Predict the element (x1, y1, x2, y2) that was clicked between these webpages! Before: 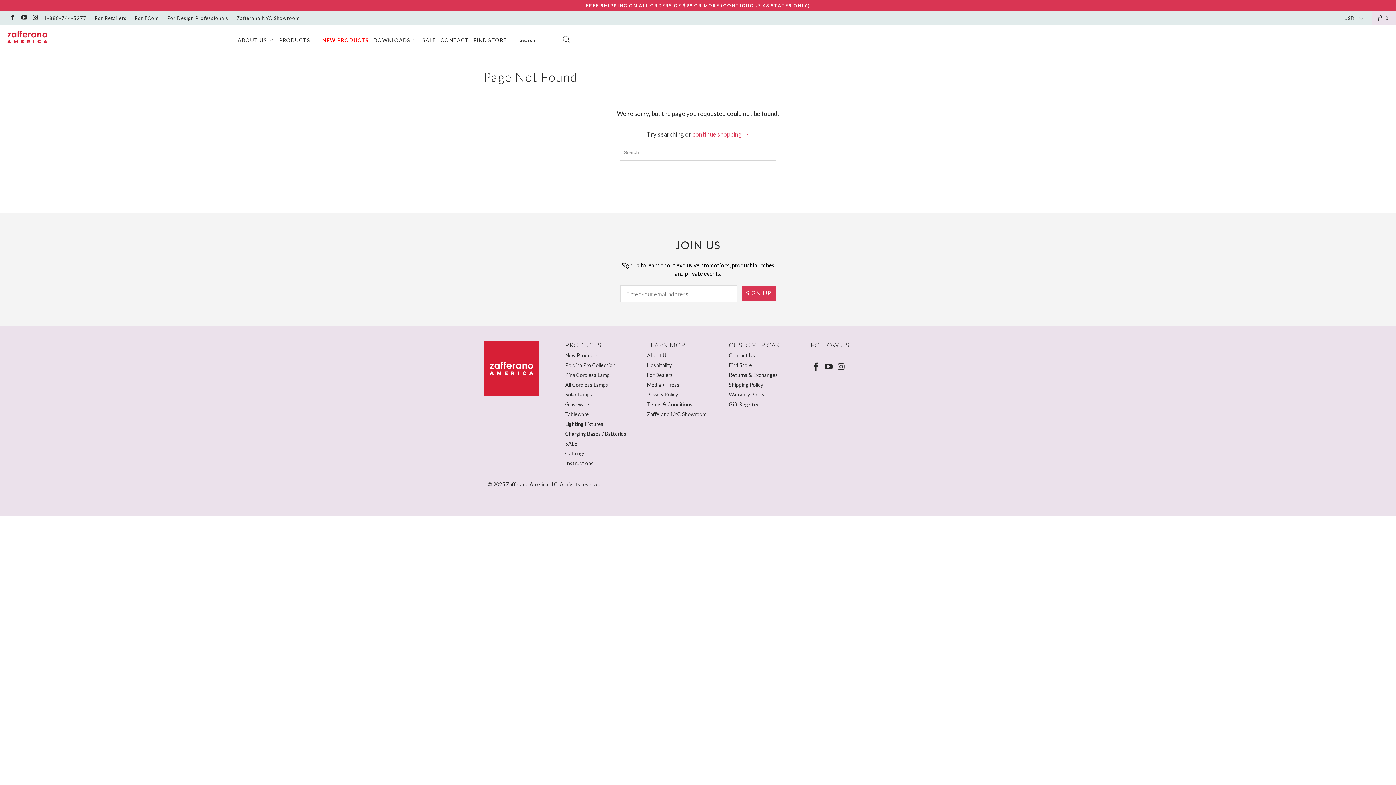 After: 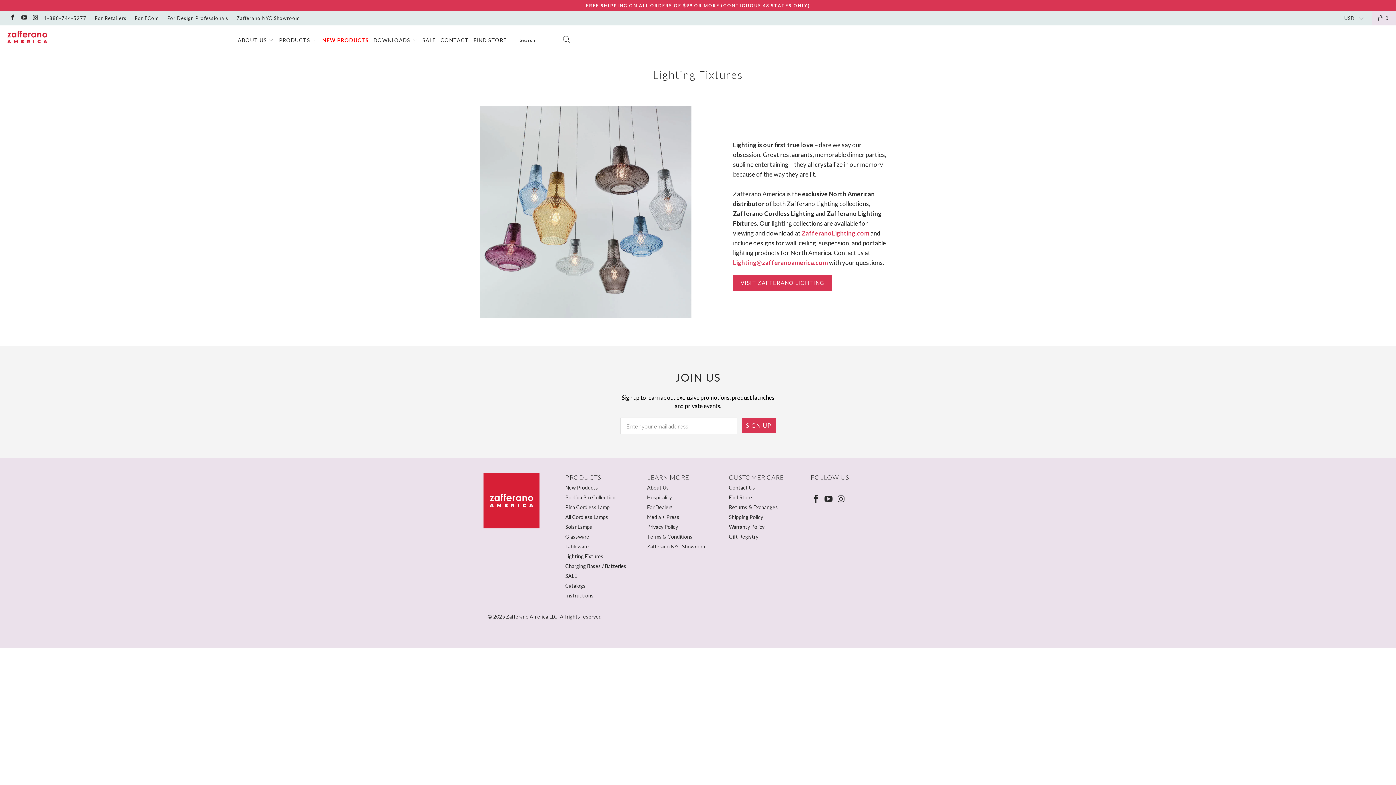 Action: label: Lighting Fixtures bbox: (565, 420, 603, 427)